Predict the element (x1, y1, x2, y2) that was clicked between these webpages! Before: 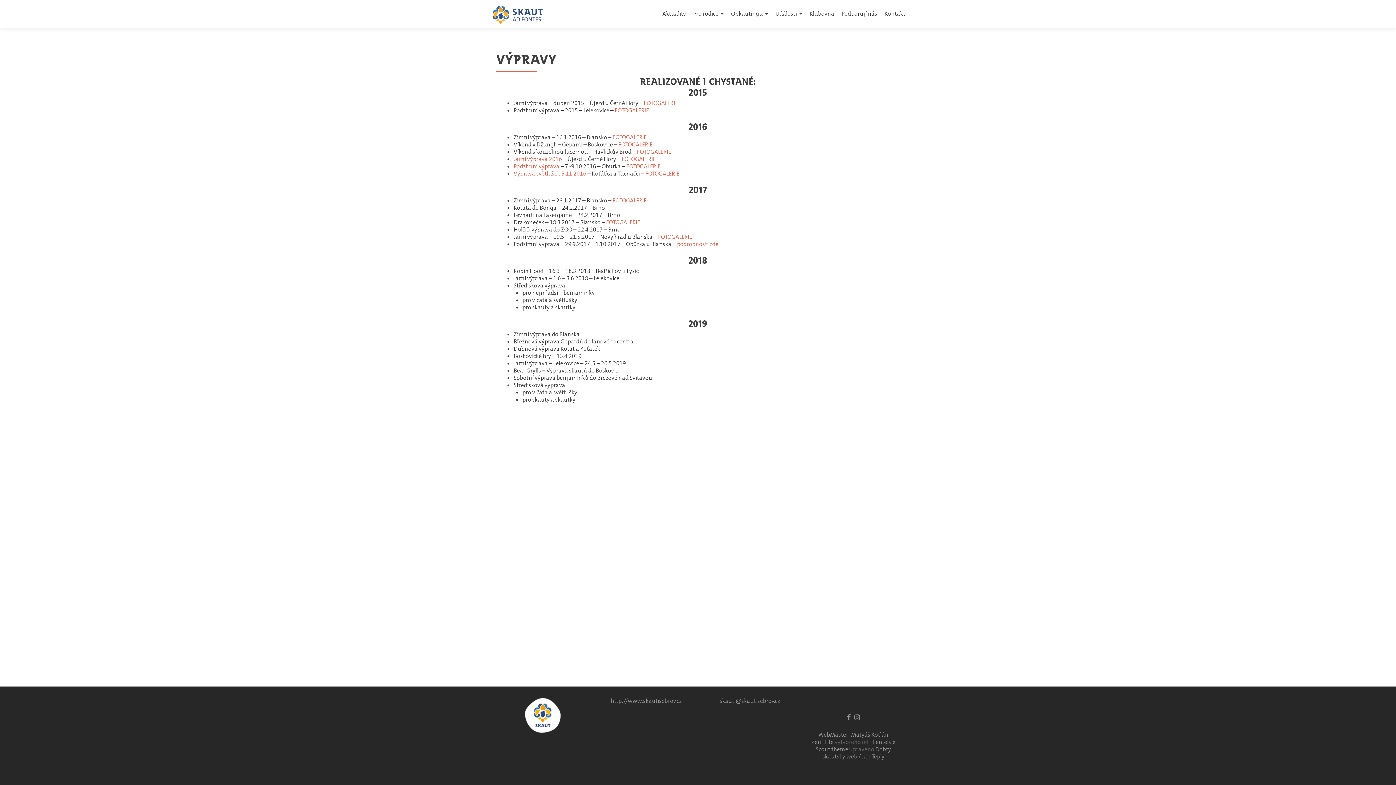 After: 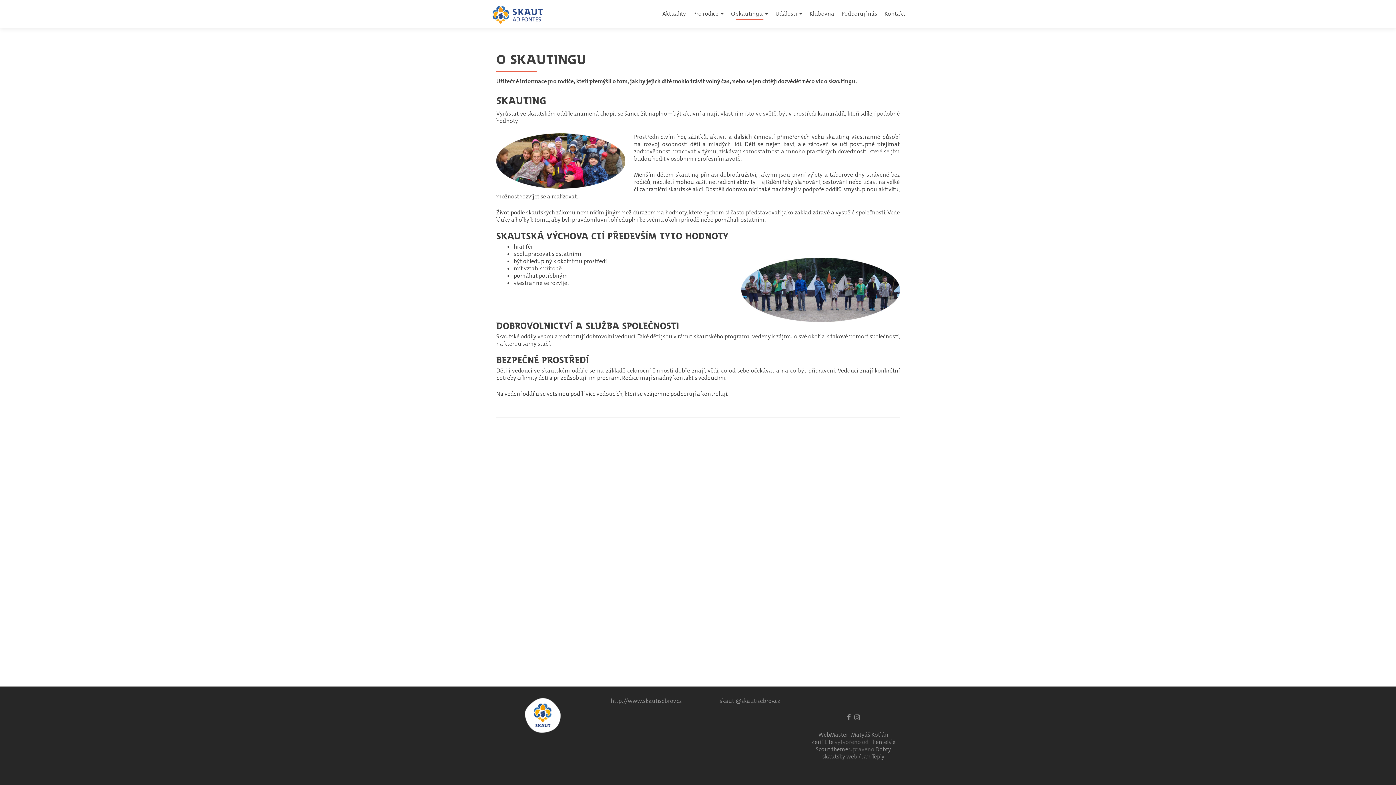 Action: bbox: (731, 7, 768, 20) label: O skautingu